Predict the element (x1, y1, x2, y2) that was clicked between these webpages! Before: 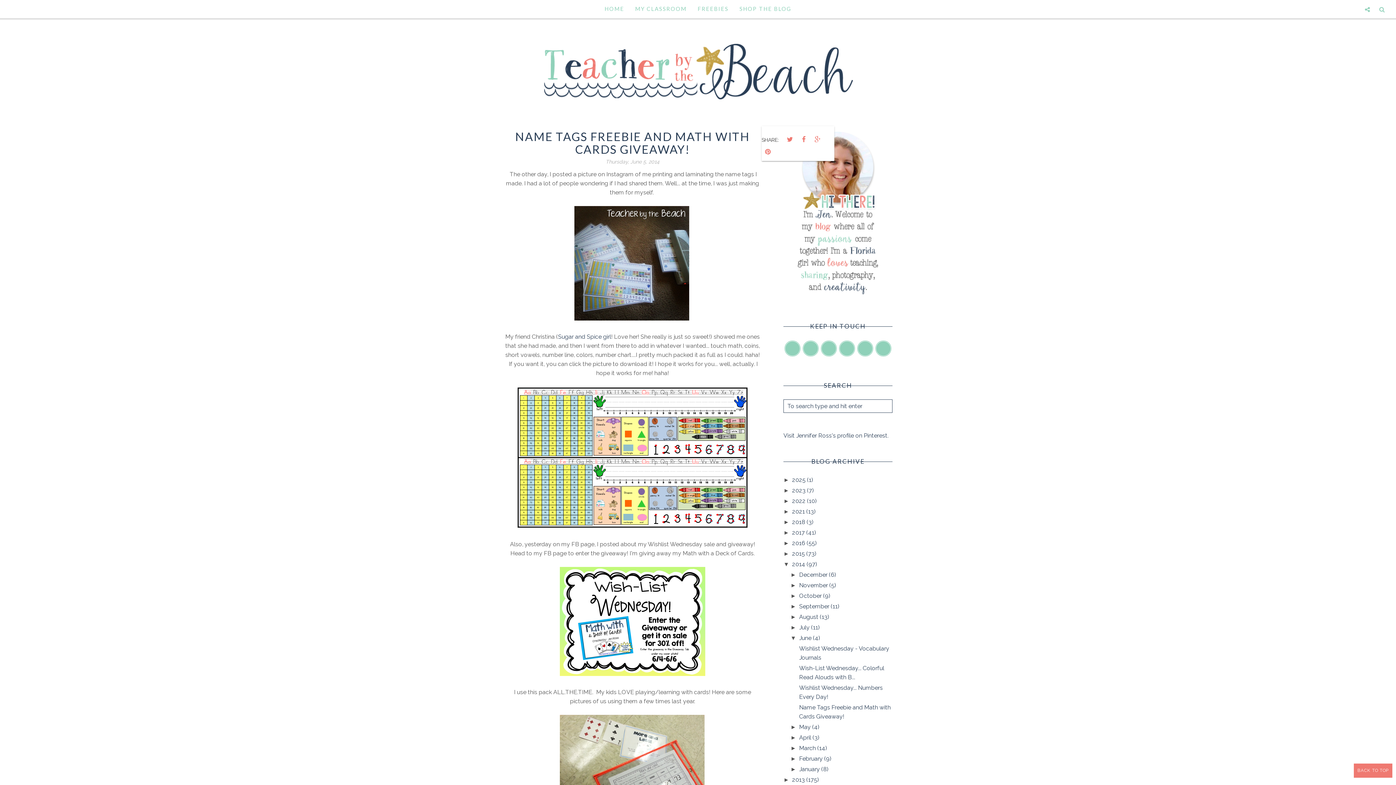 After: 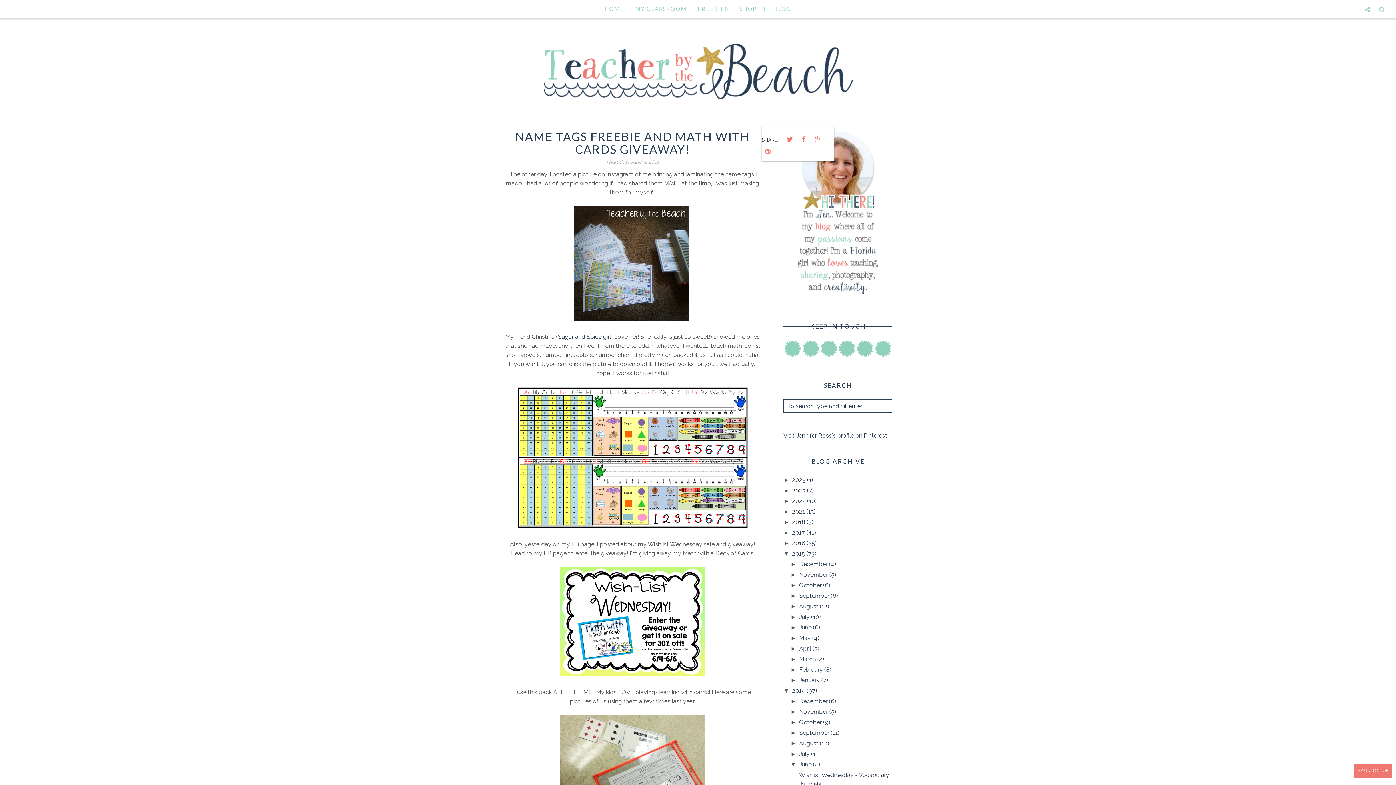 Action: label: ►   bbox: (783, 550, 792, 557)